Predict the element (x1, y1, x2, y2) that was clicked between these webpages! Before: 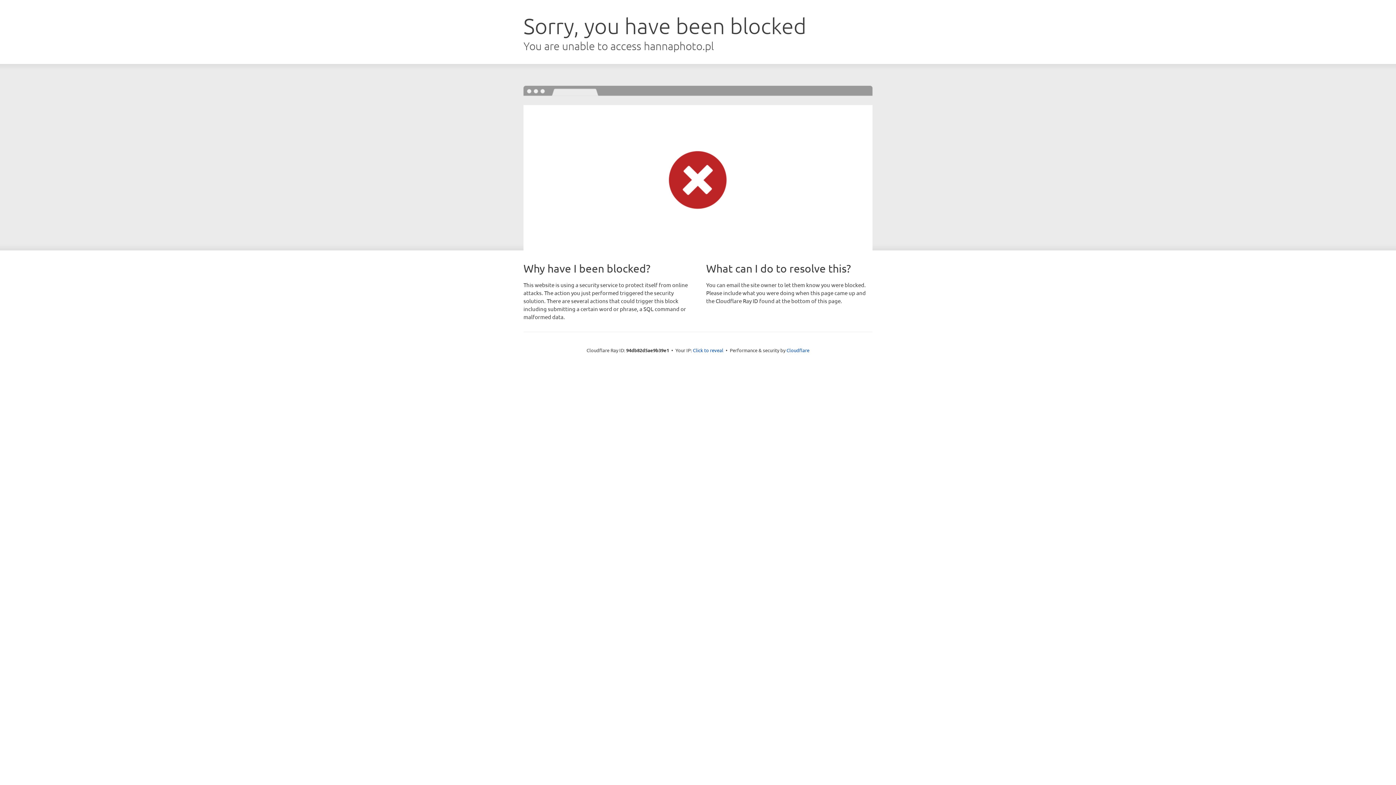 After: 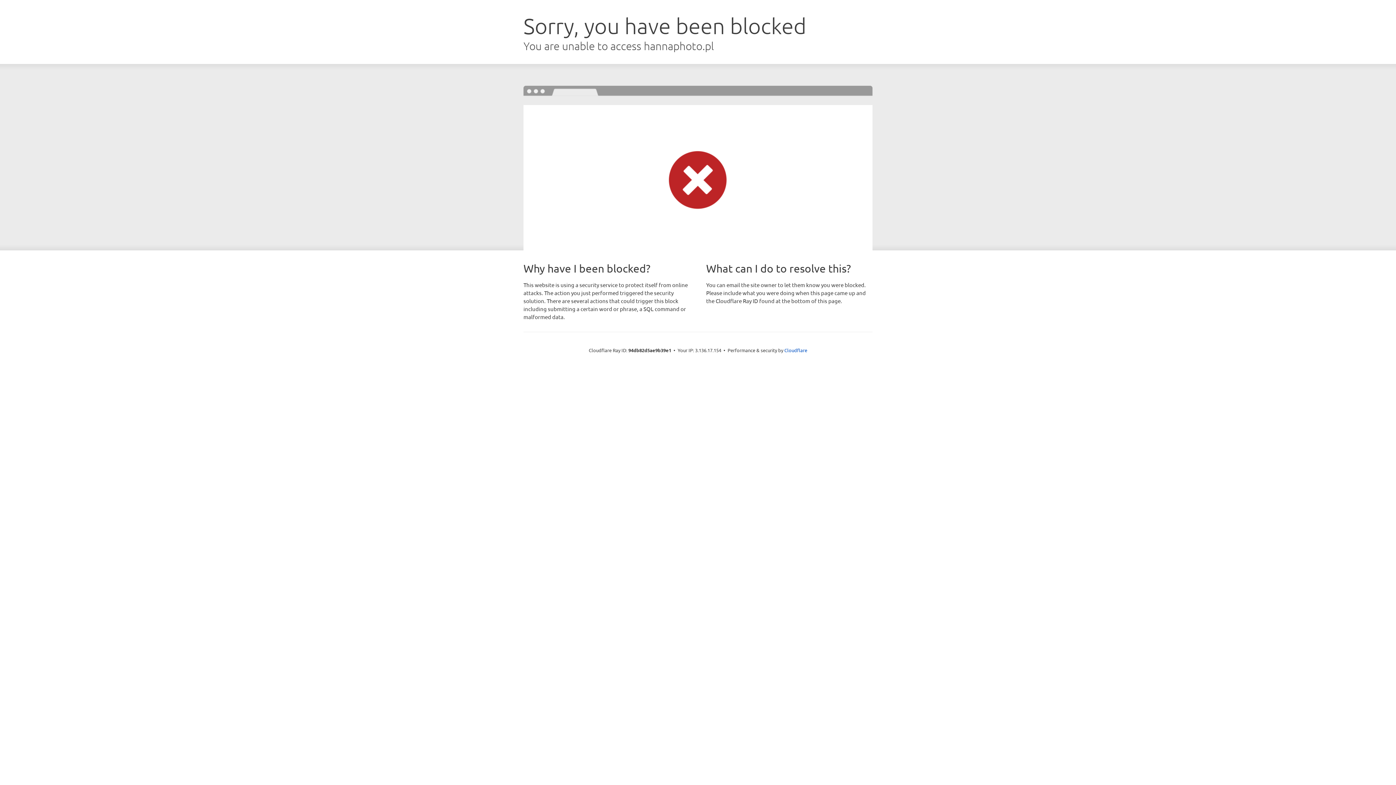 Action: bbox: (693, 346, 723, 353) label: Click to reveal